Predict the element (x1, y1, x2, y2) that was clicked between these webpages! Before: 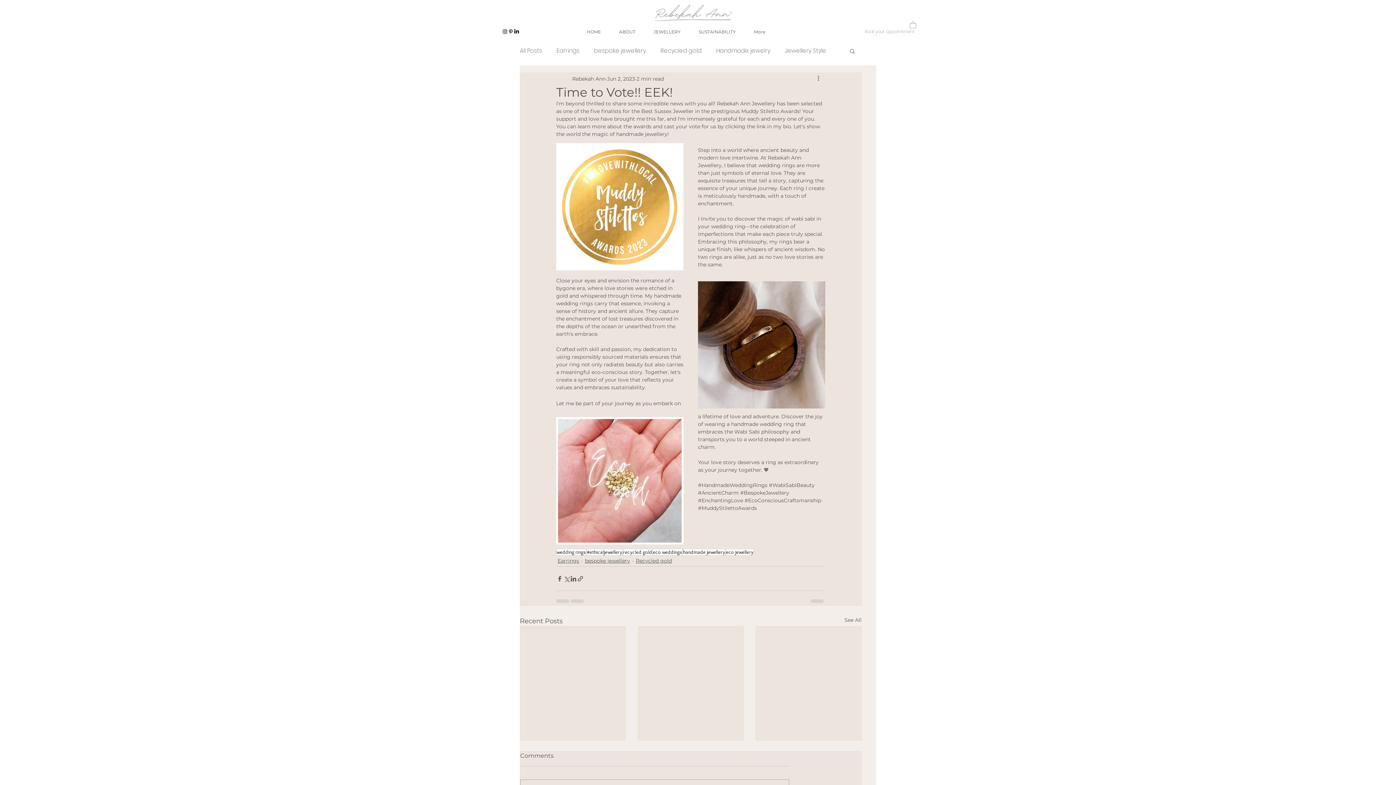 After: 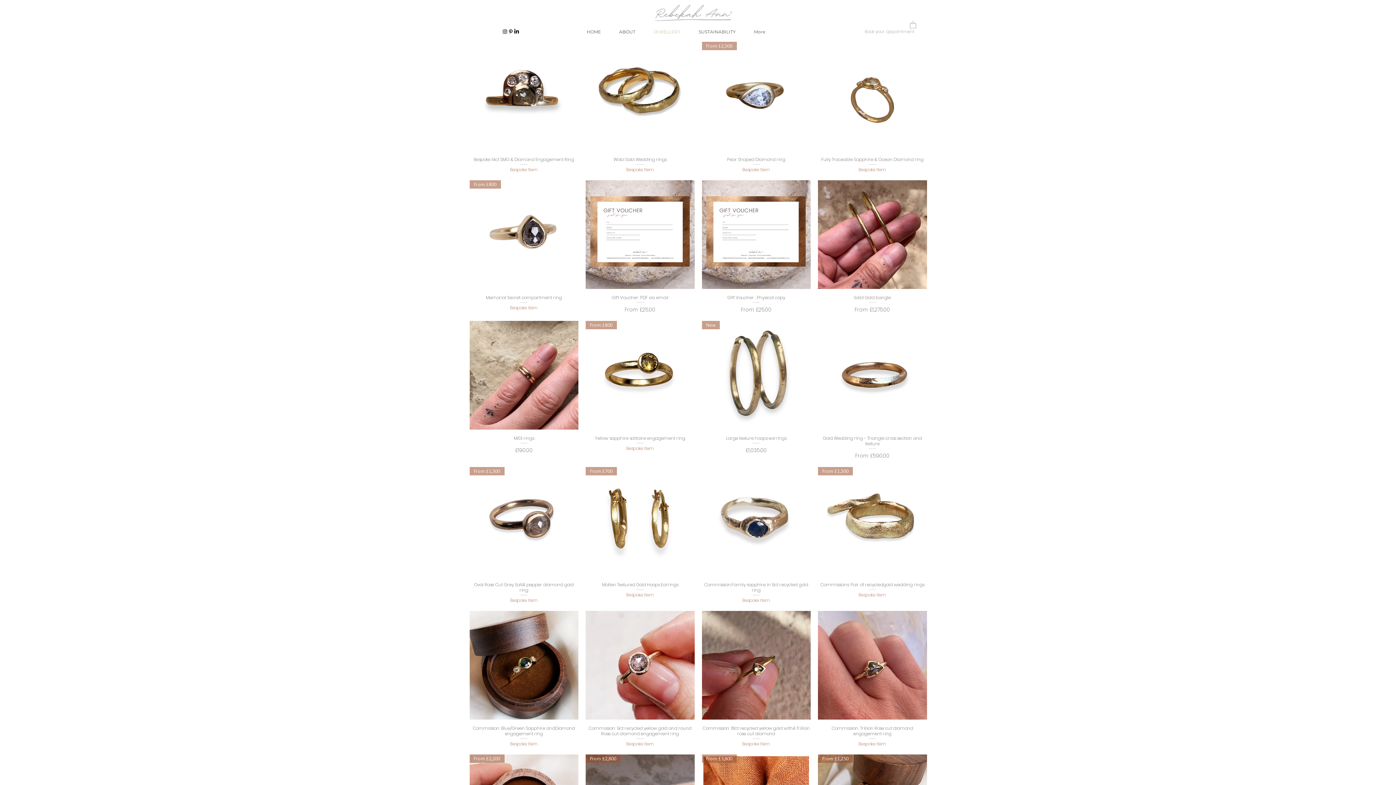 Action: label: JEWELLERY bbox: (644, 26, 689, 37)